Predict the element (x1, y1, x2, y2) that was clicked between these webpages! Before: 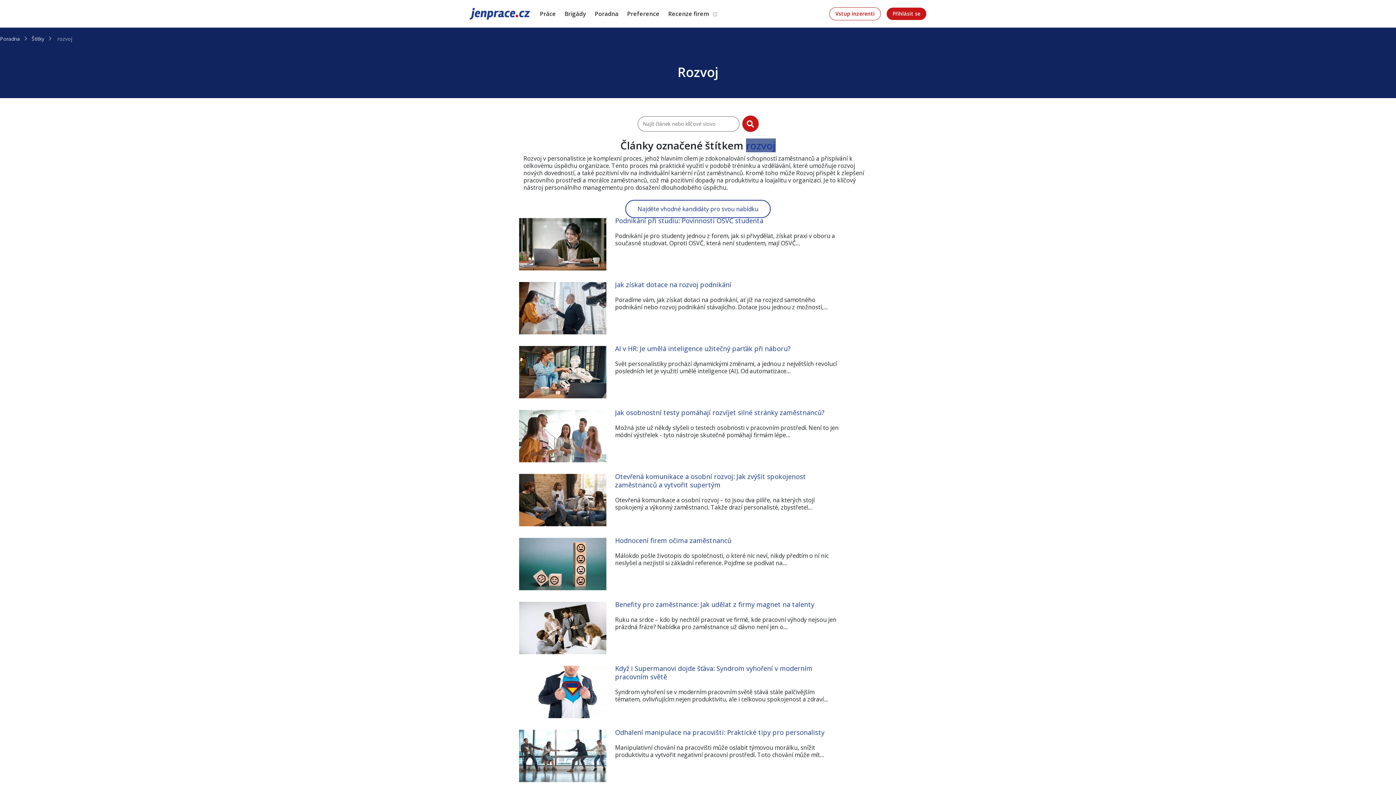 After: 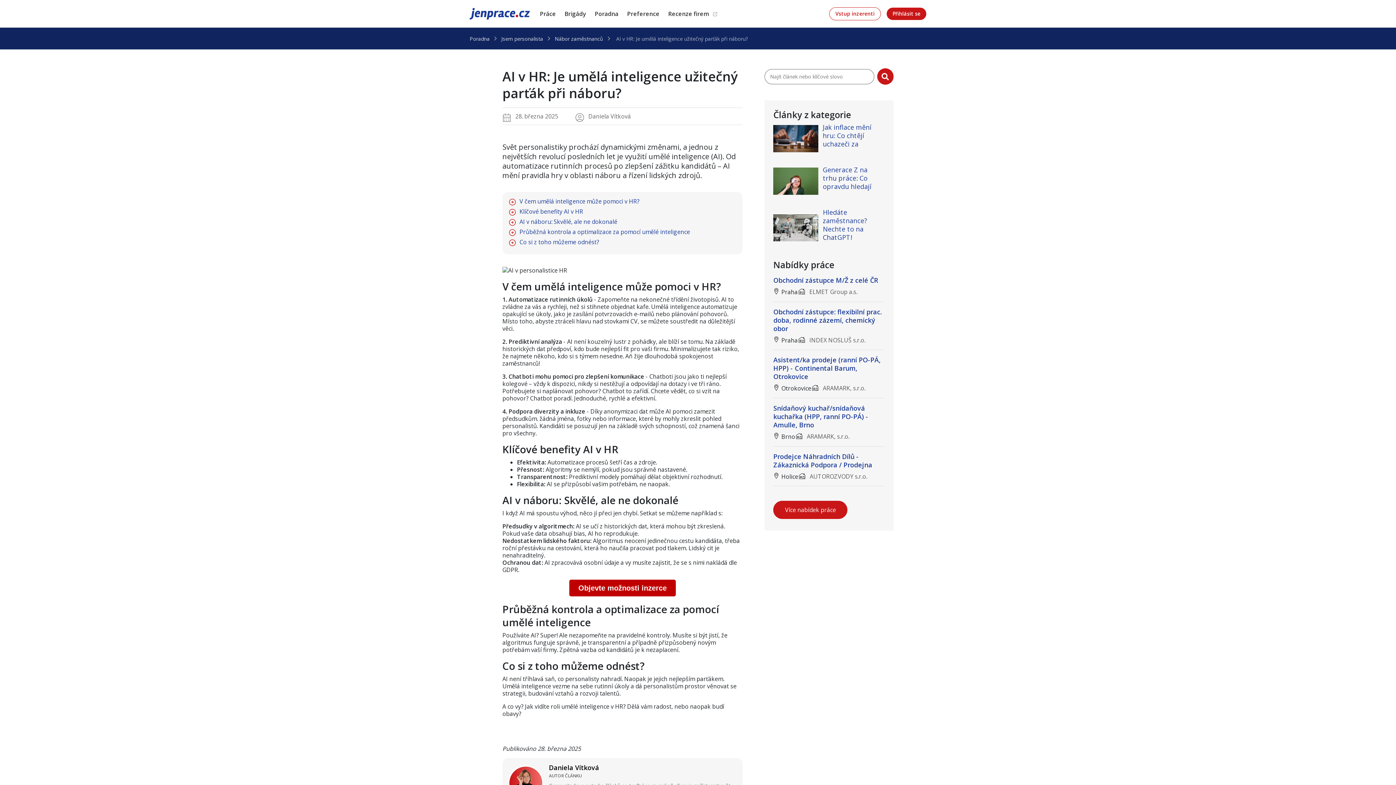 Action: bbox: (519, 346, 877, 401)